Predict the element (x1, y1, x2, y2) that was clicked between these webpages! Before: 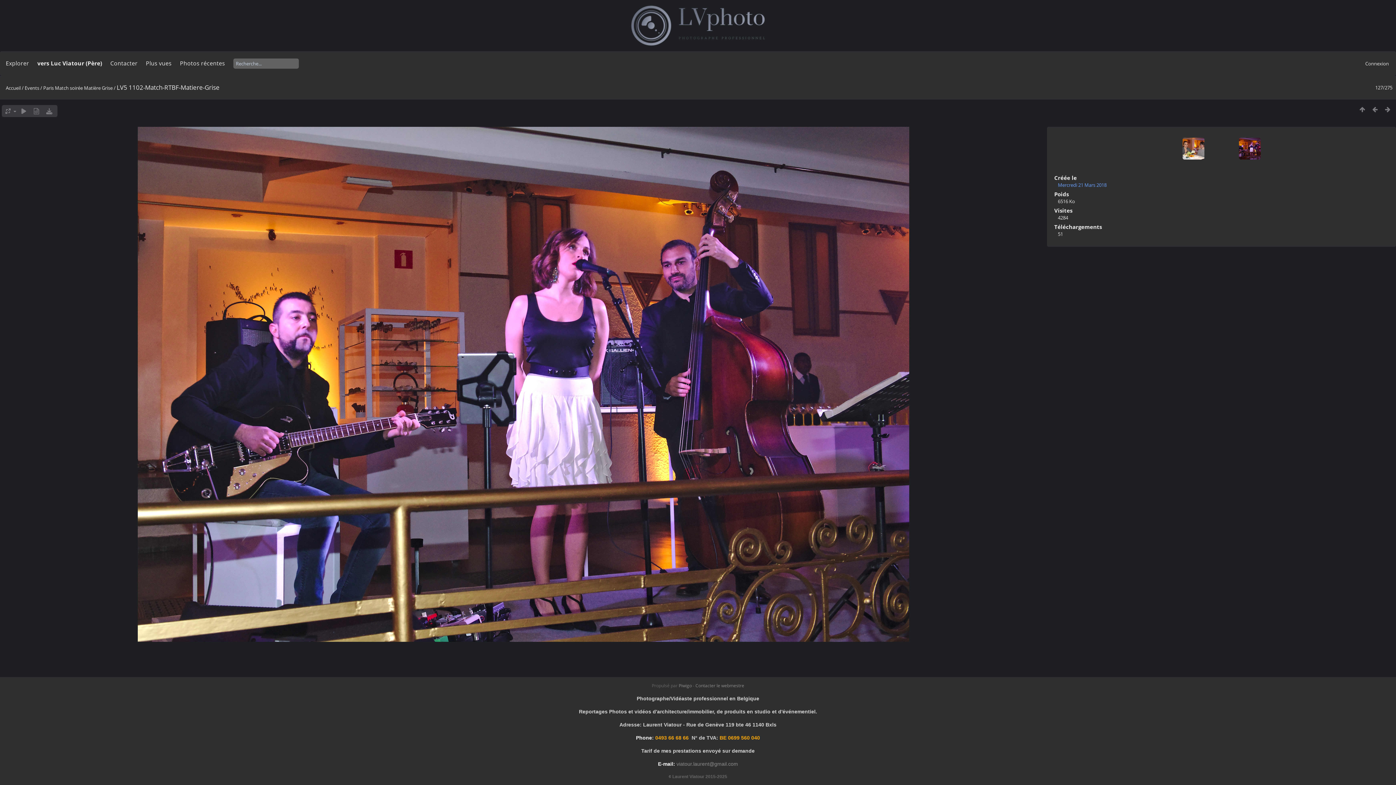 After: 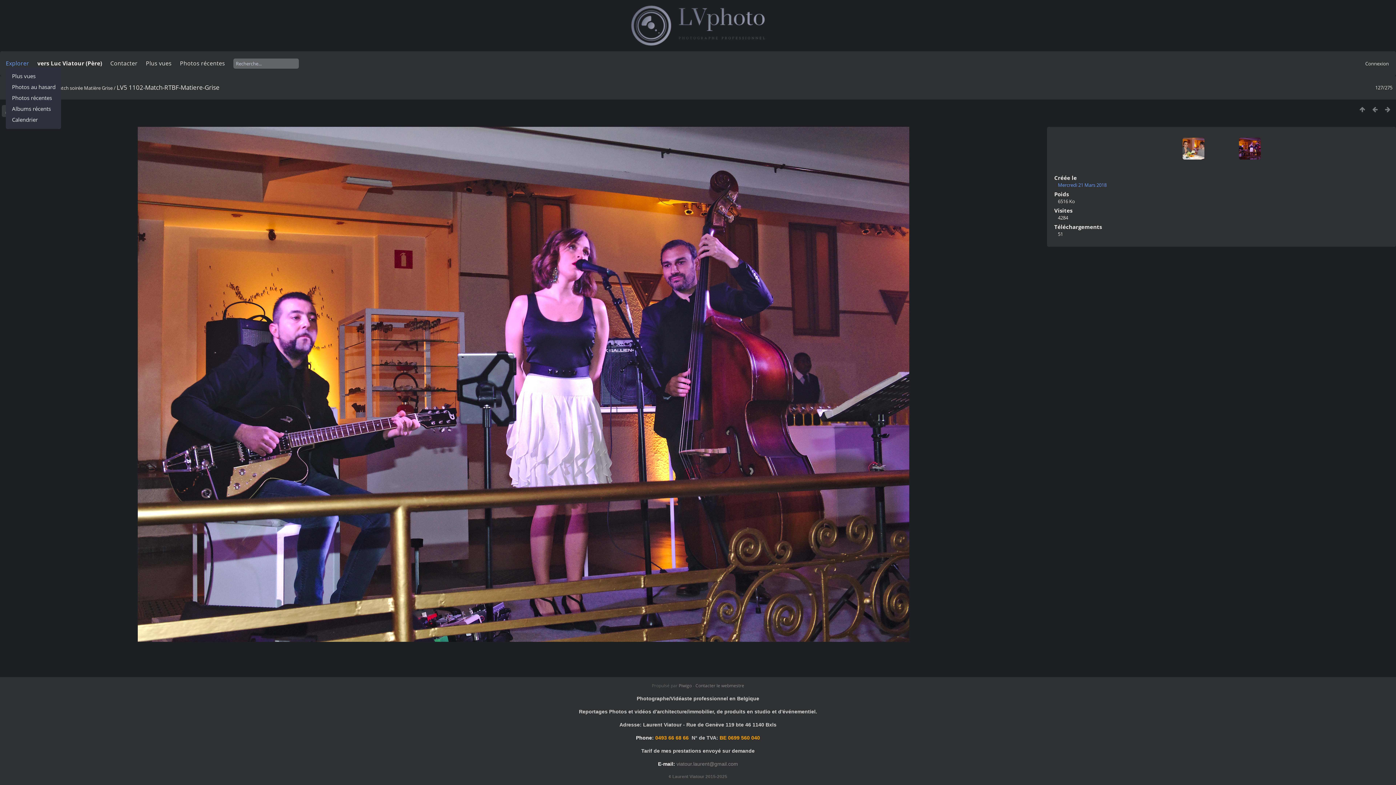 Action: bbox: (5, 59, 29, 67) label: Explorer